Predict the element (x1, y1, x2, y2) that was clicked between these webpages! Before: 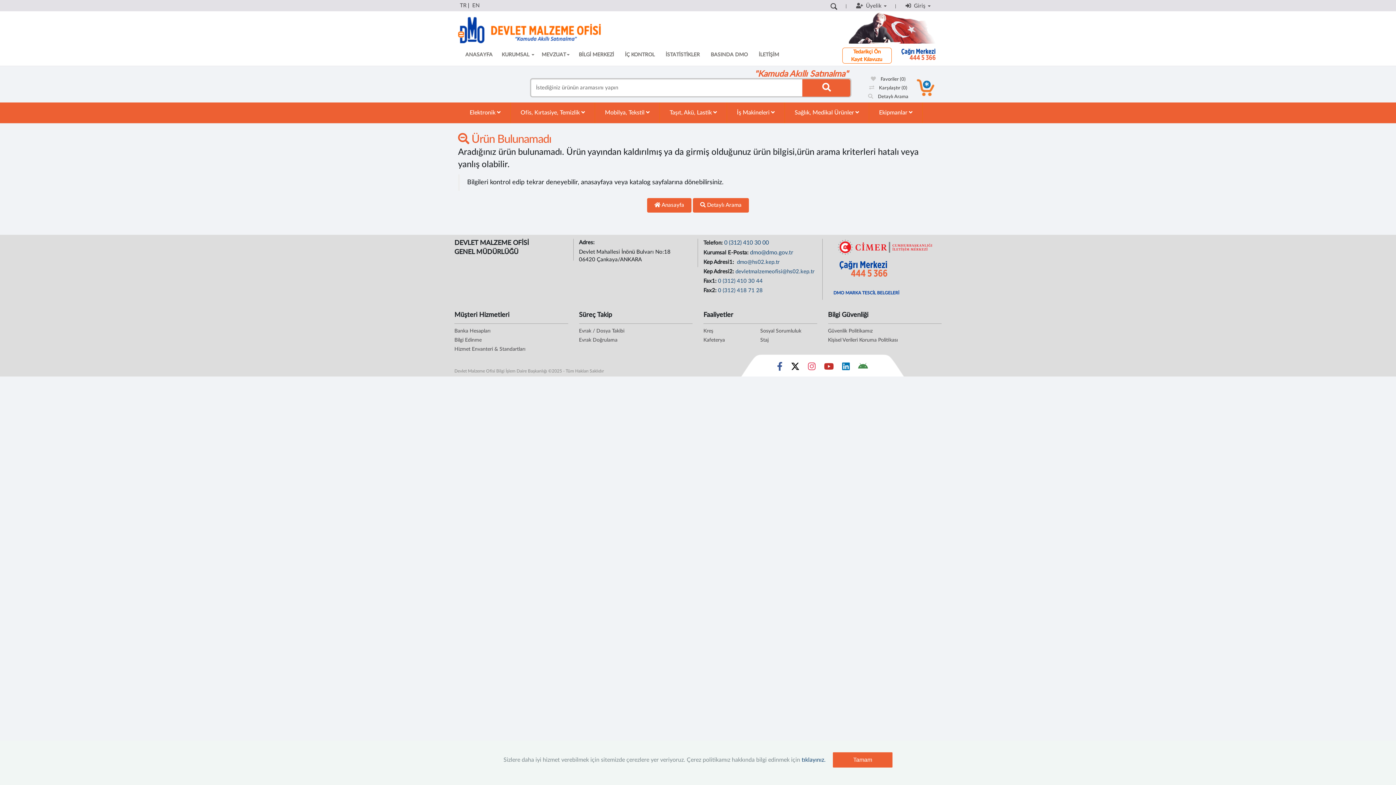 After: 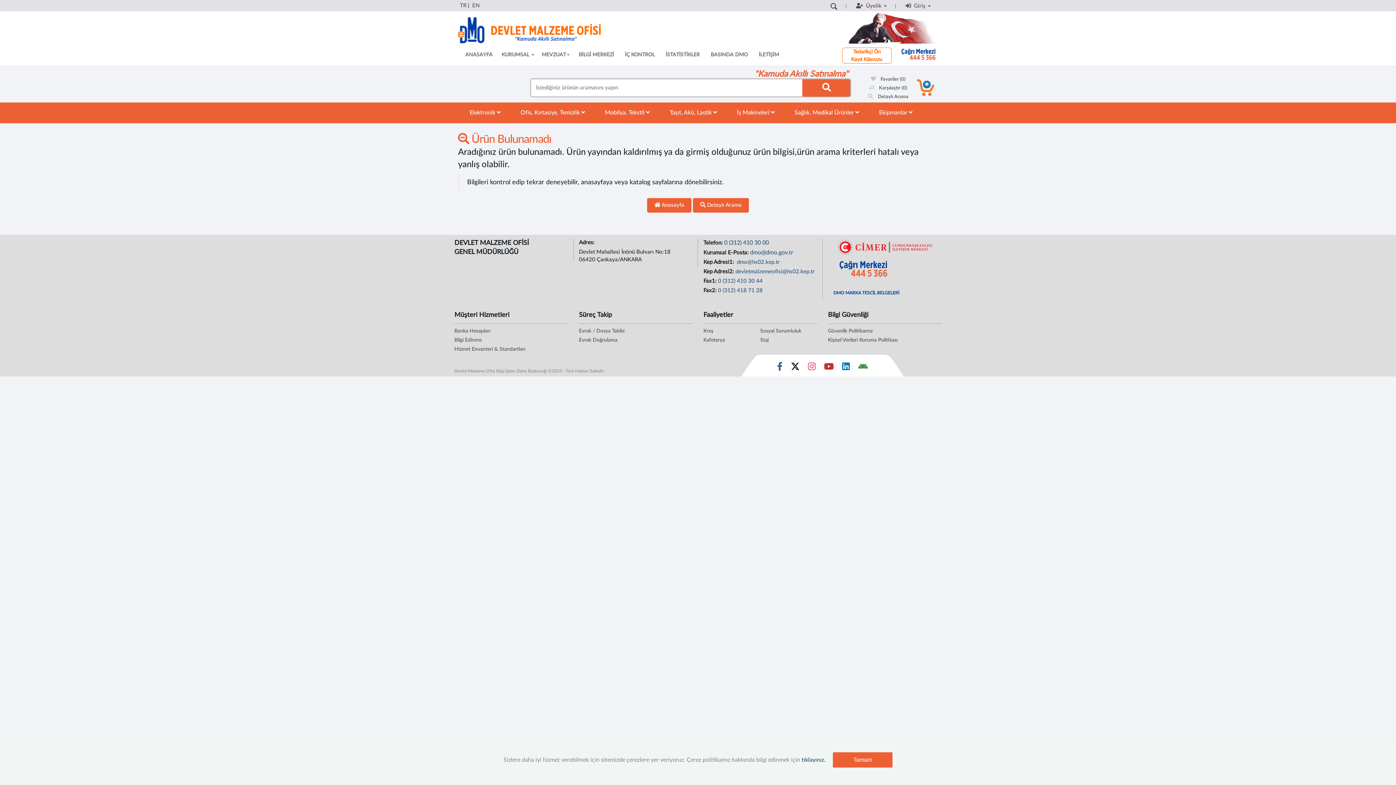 Action: bbox: (833, 290, 899, 295) label: 

DMO MARKA TESCİL BELGELERİ